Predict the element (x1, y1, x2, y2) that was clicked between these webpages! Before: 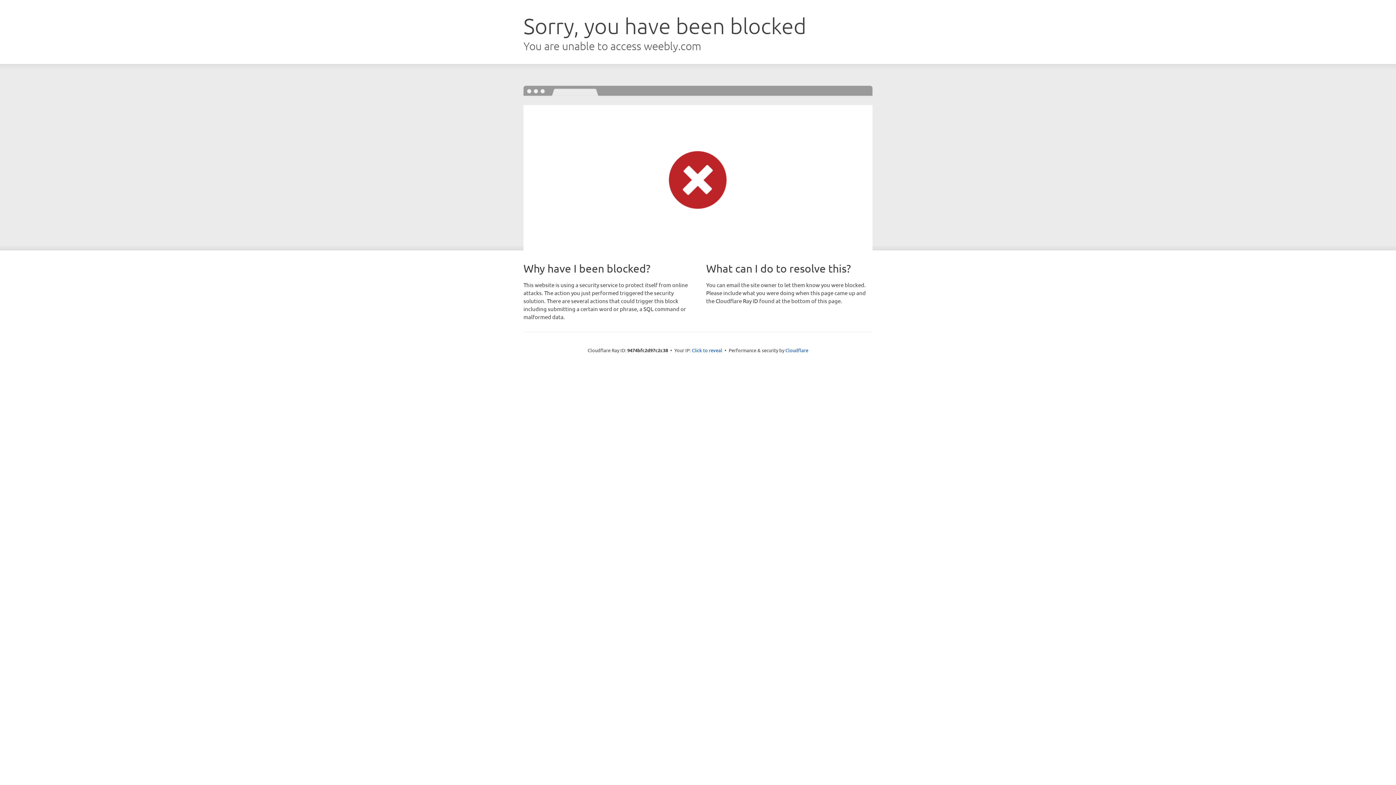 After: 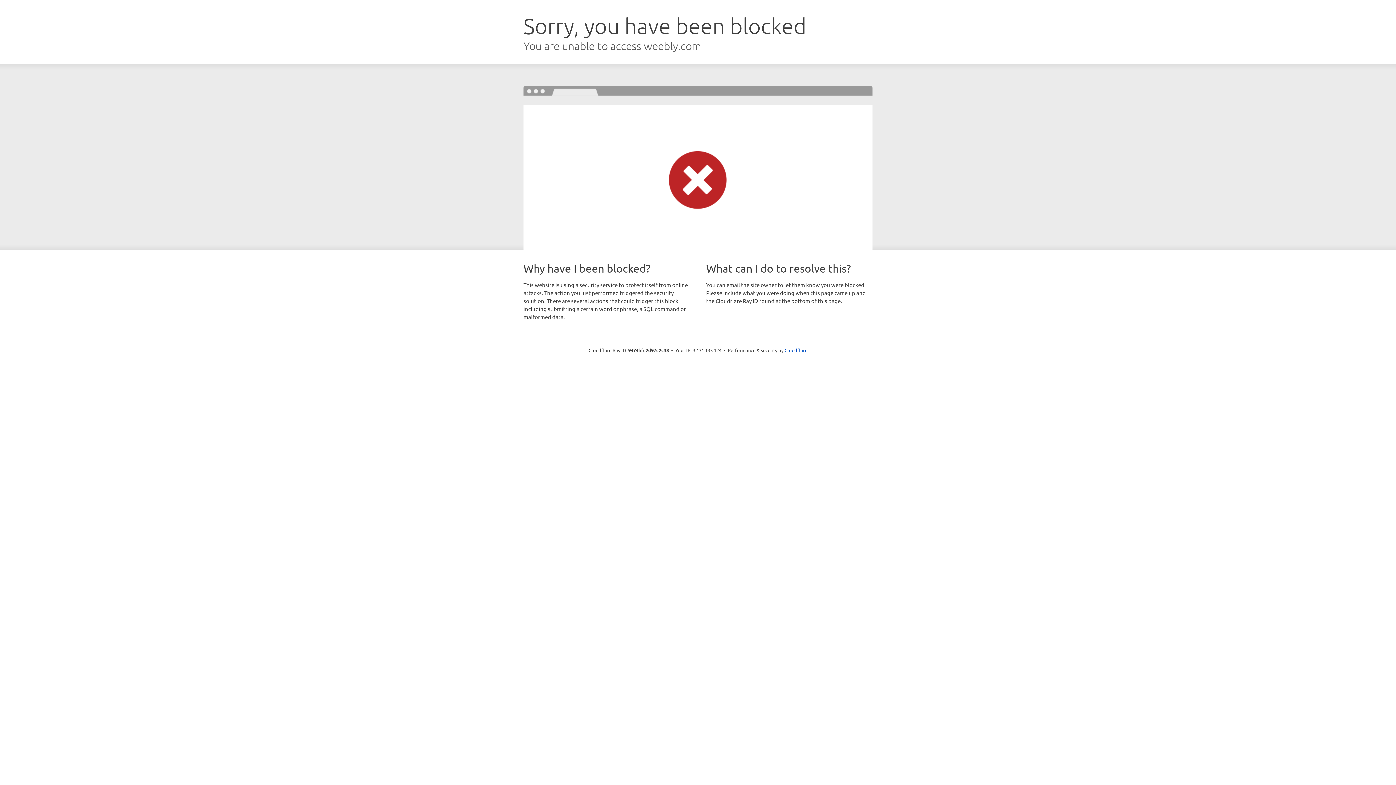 Action: bbox: (692, 346, 722, 353) label: Click to reveal